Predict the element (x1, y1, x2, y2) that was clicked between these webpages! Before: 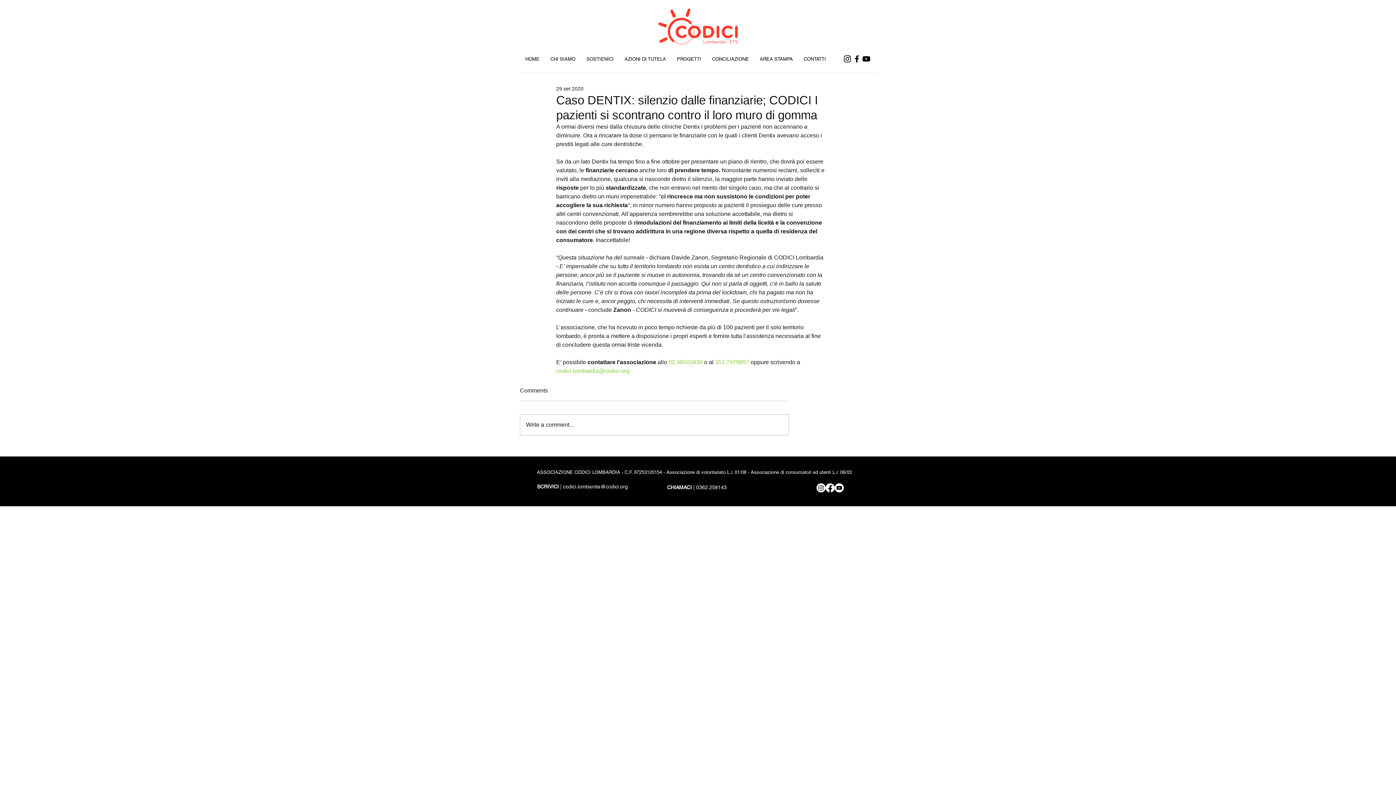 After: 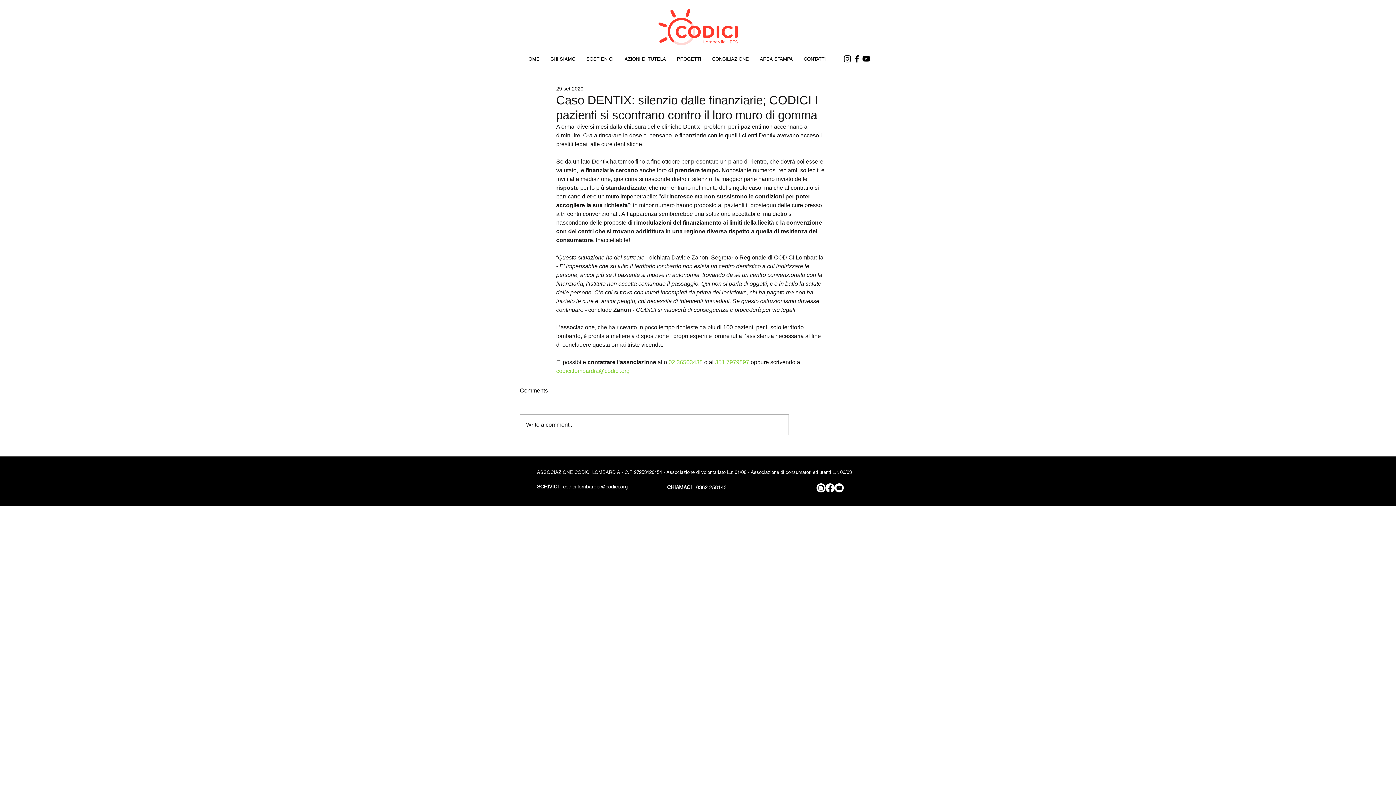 Action: bbox: (563, 484, 628, 489) label: codici.lombardia@codici.org